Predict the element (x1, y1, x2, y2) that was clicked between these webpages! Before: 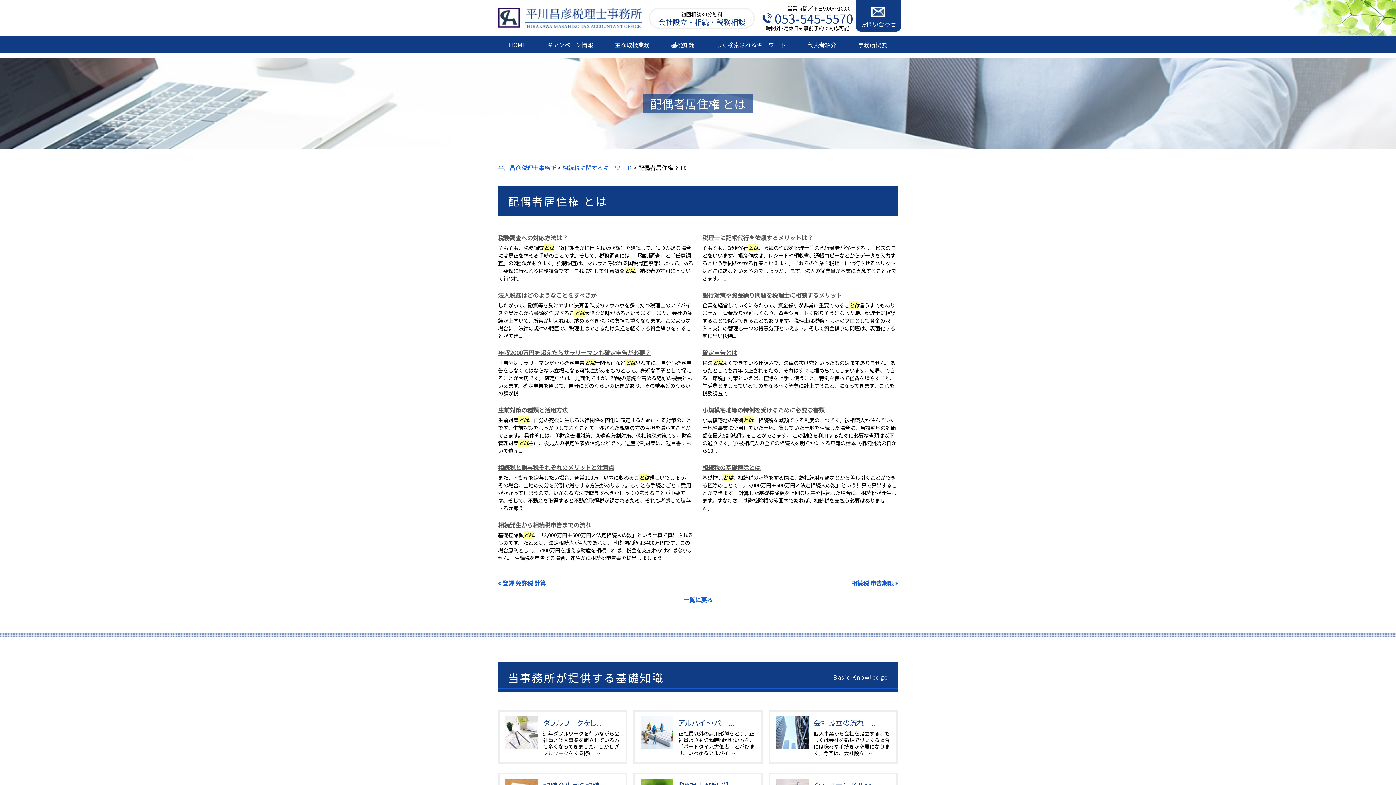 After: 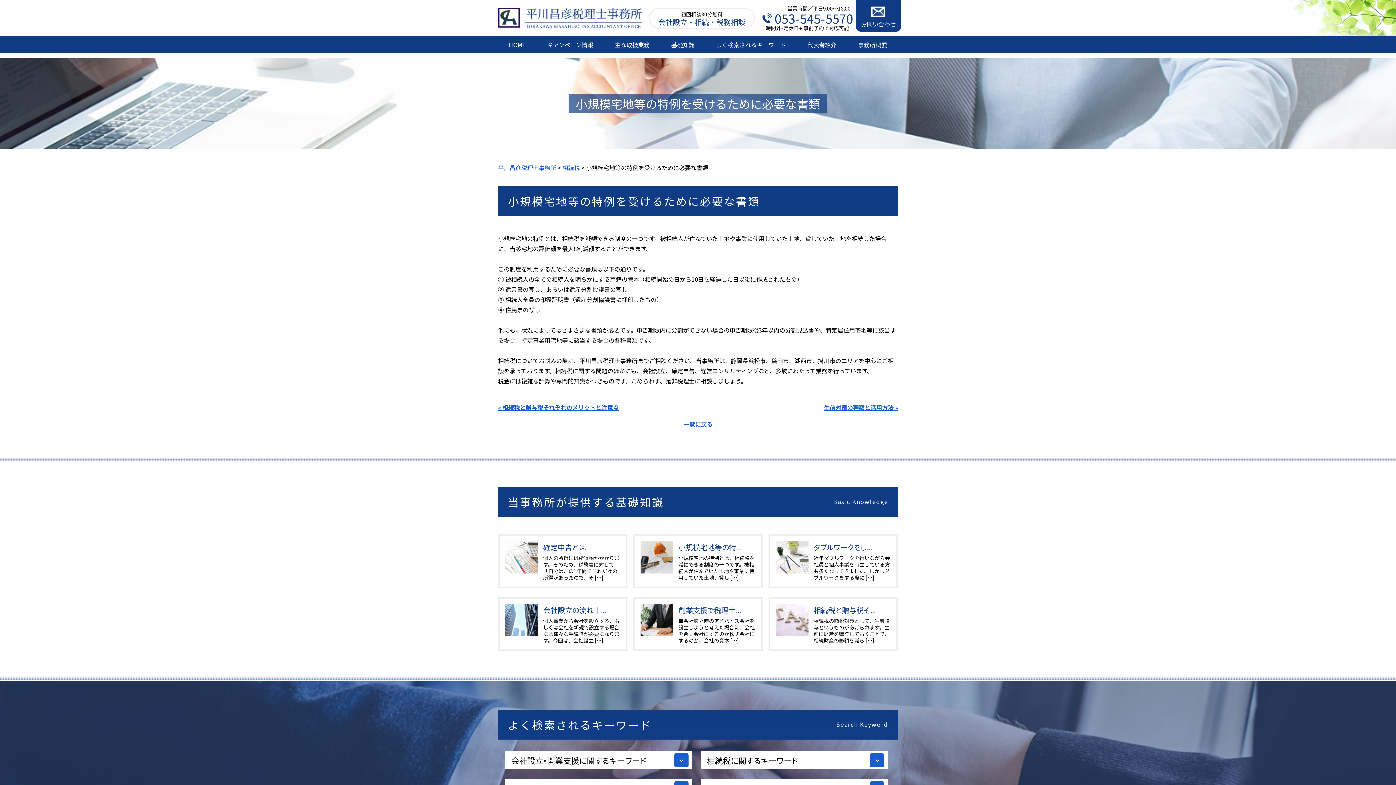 Action: label: 小規模宅地等の特例を受けるために必要な書類 bbox: (702, 405, 824, 414)